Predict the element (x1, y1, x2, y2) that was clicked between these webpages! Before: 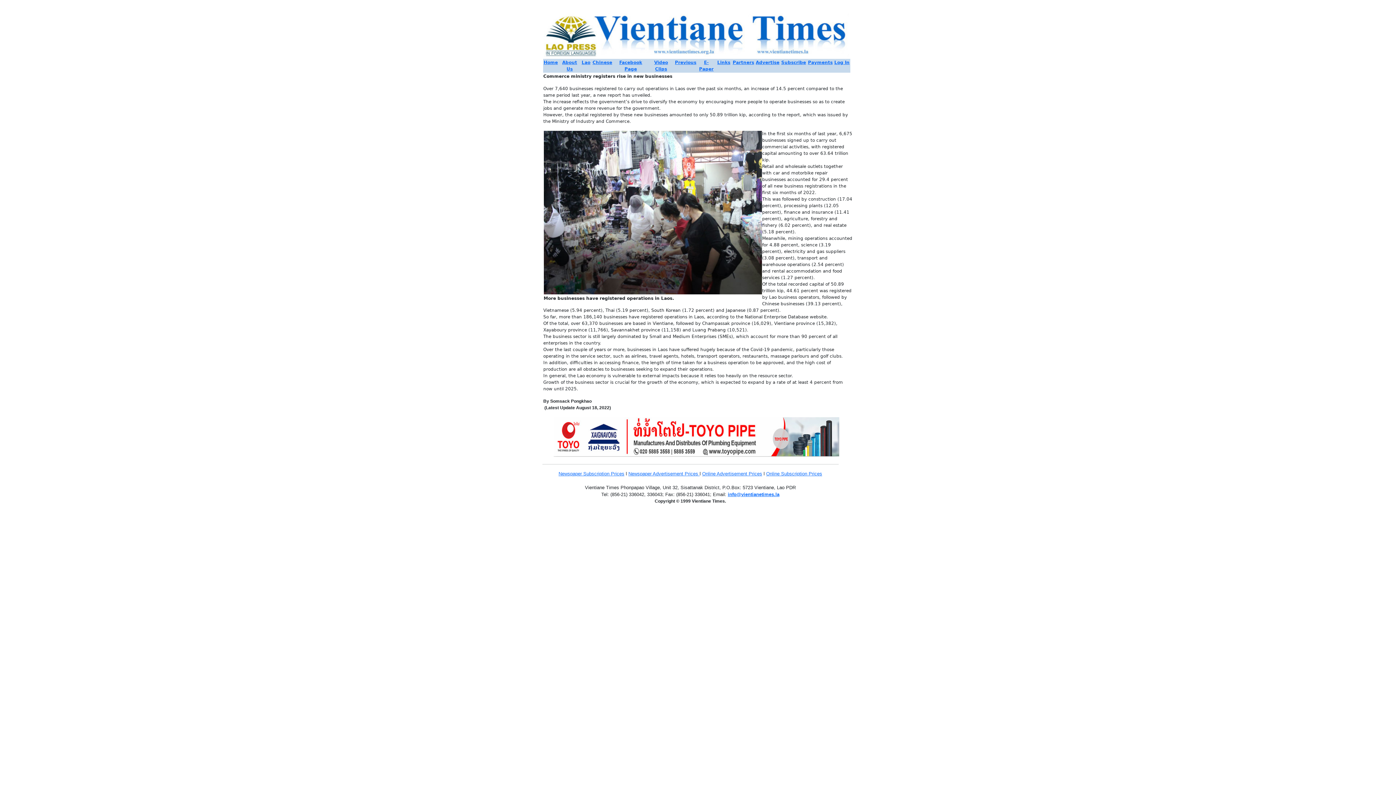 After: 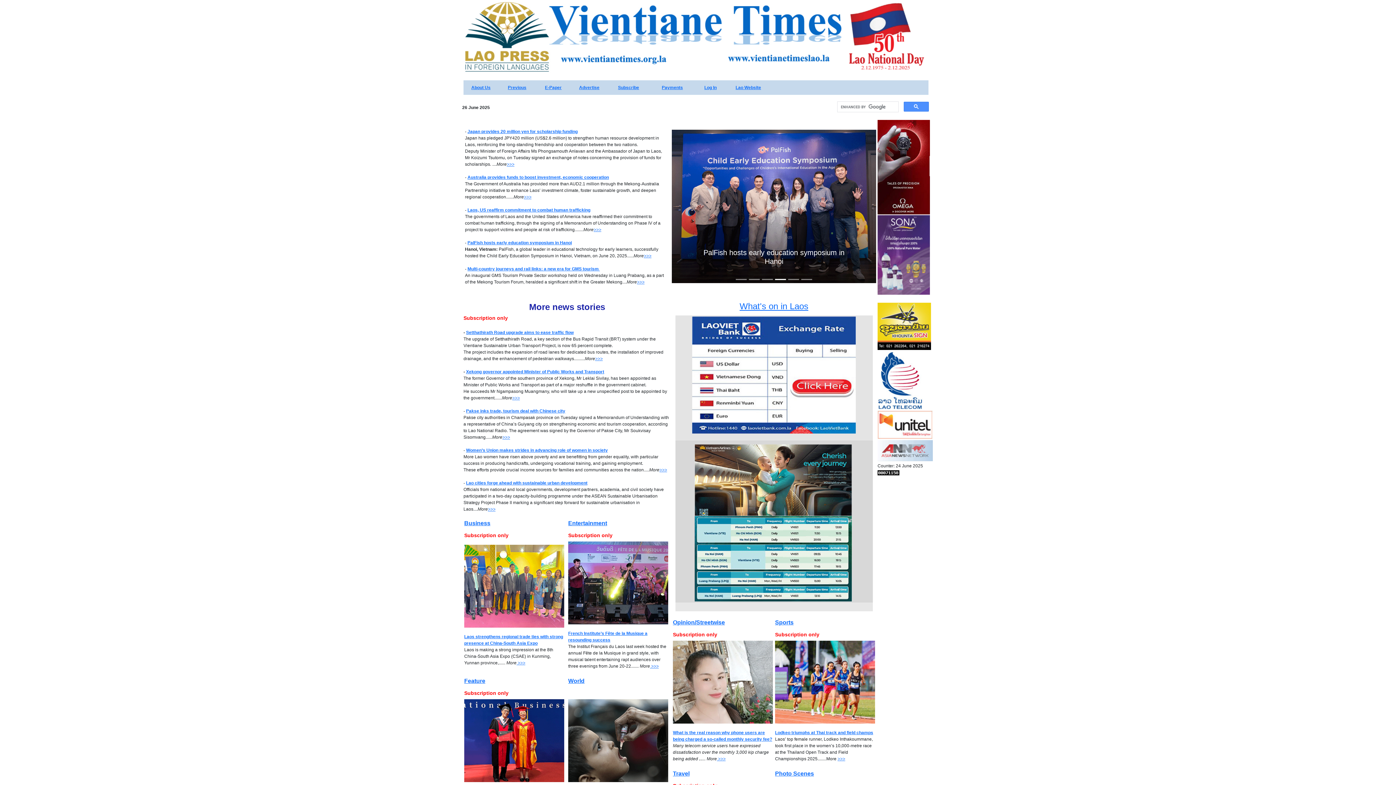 Action: bbox: (543, 60, 558, 65) label: Home